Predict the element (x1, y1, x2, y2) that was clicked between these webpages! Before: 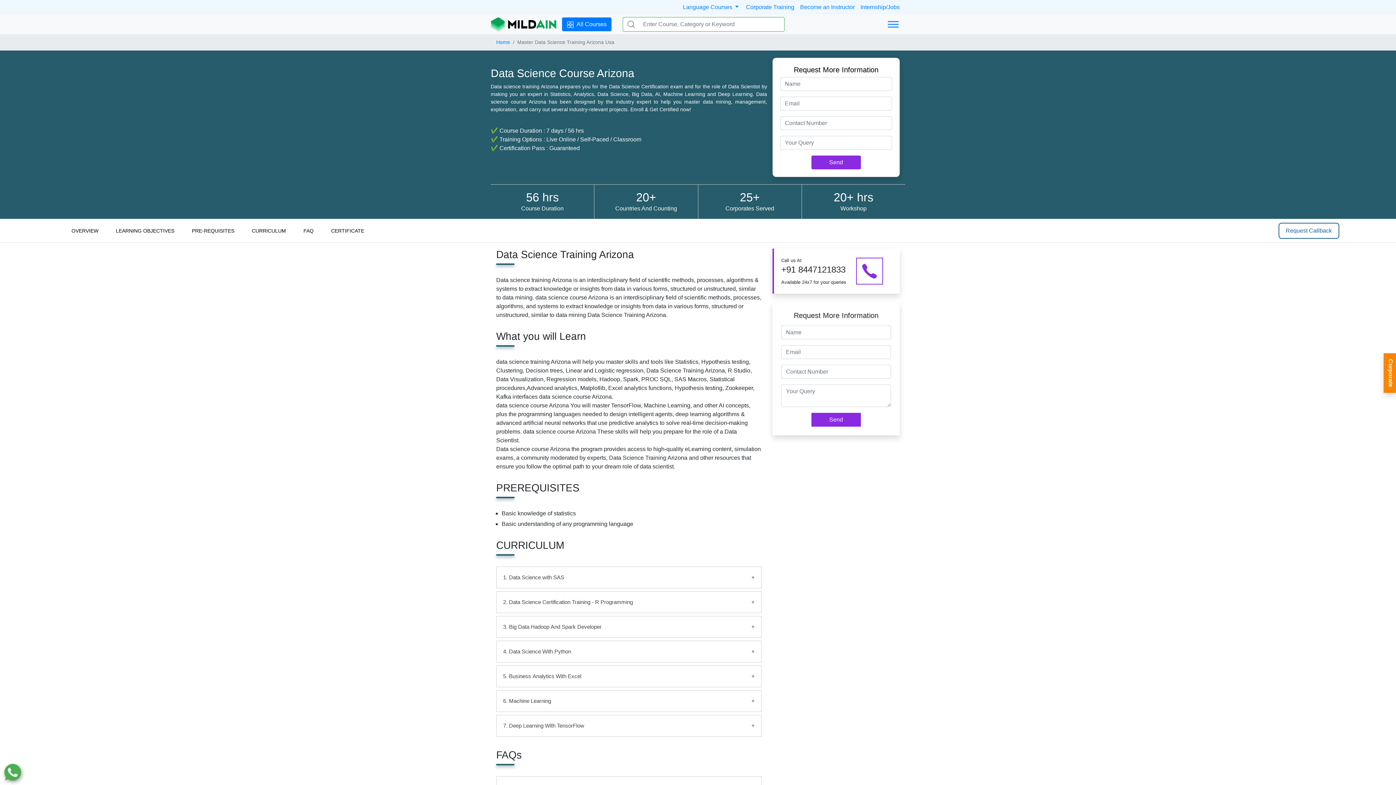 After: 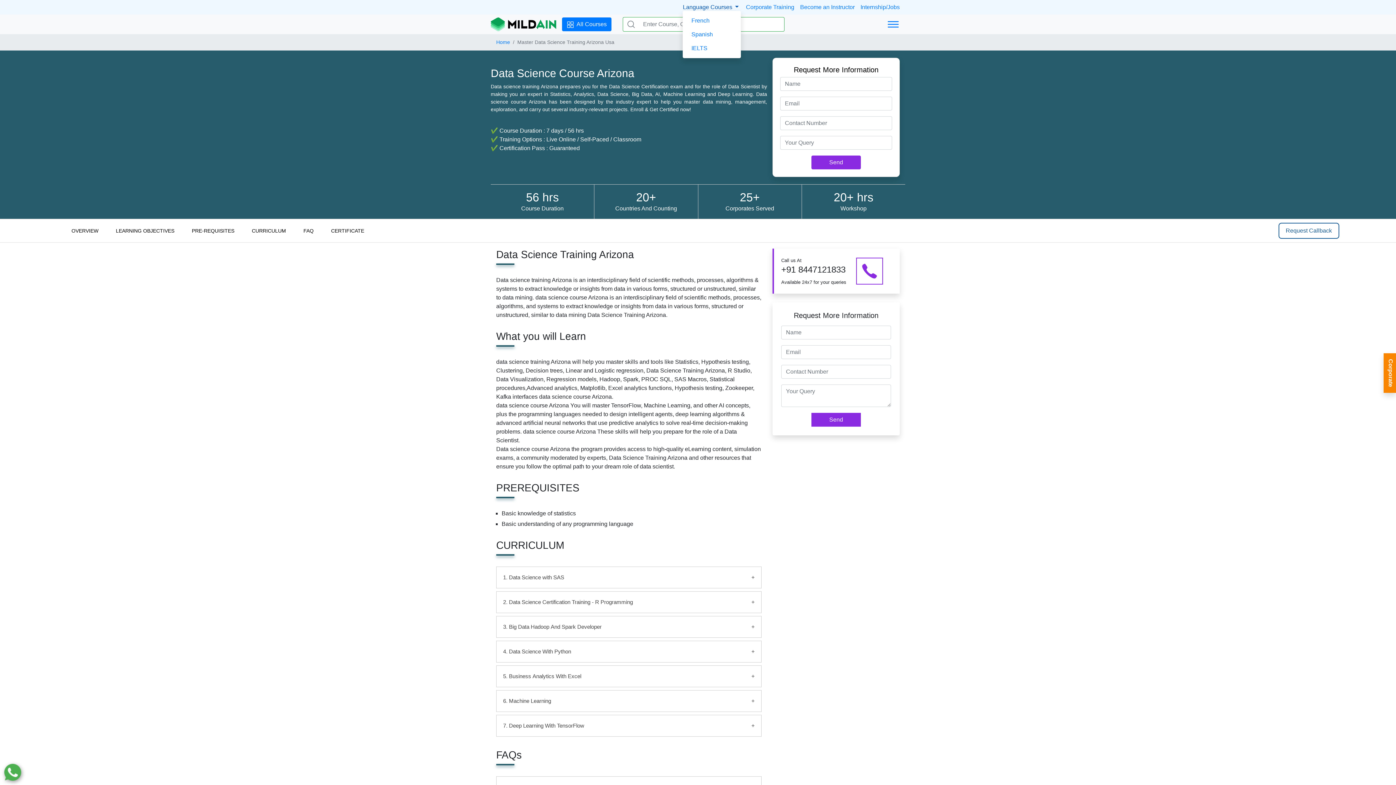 Action: label: Language Courses  bbox: (683, 4, 741, 10)